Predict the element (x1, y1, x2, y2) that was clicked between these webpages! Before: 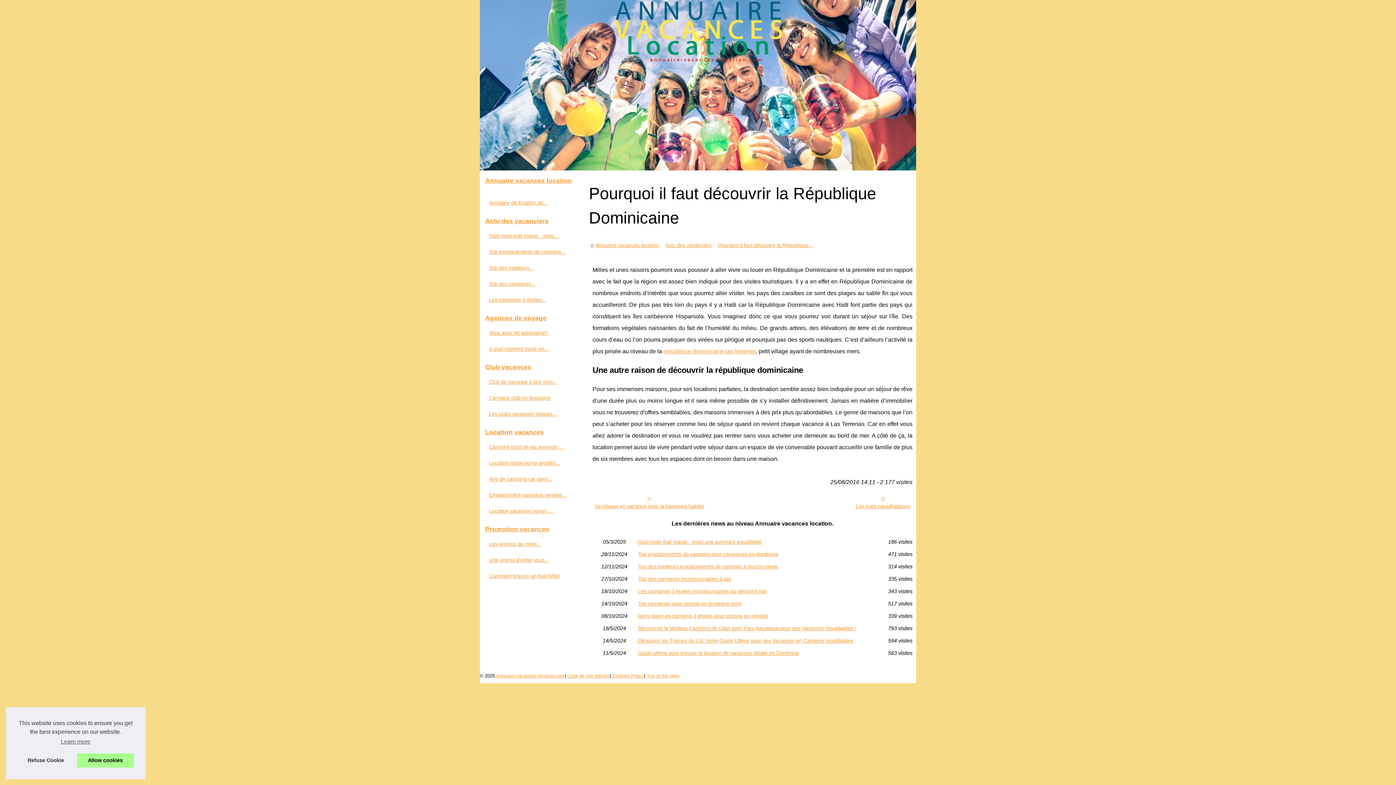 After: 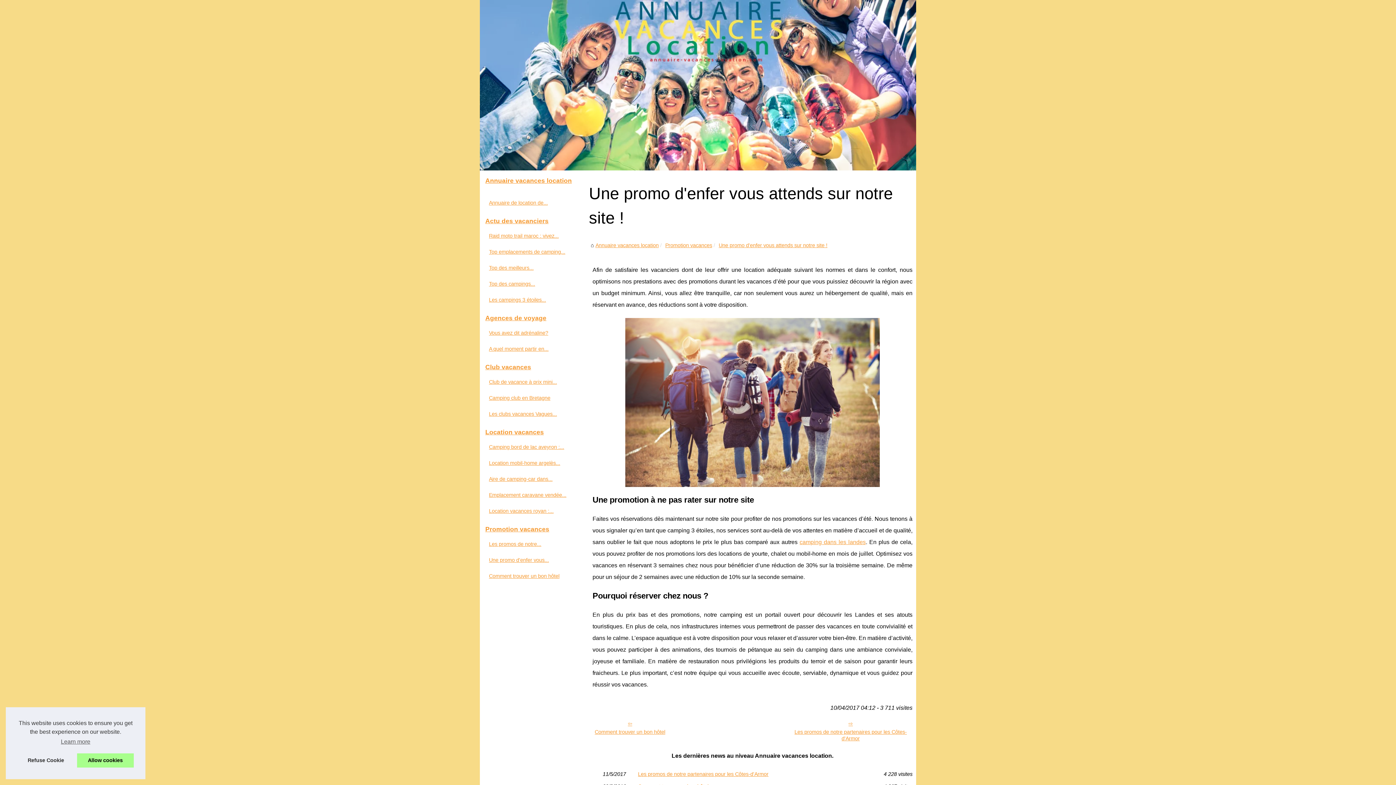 Action: label: Une promo d'enfer vous... bbox: (487, 555, 574, 564)